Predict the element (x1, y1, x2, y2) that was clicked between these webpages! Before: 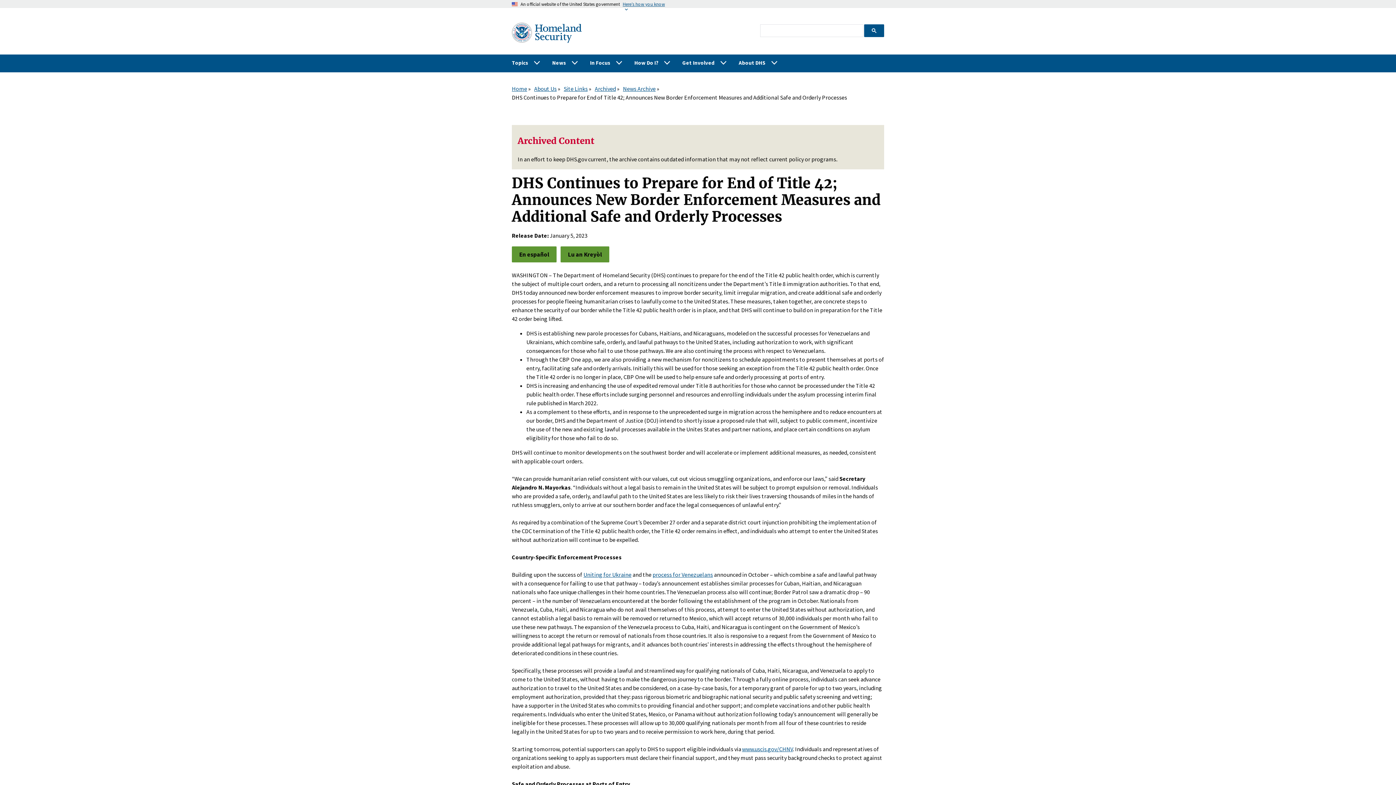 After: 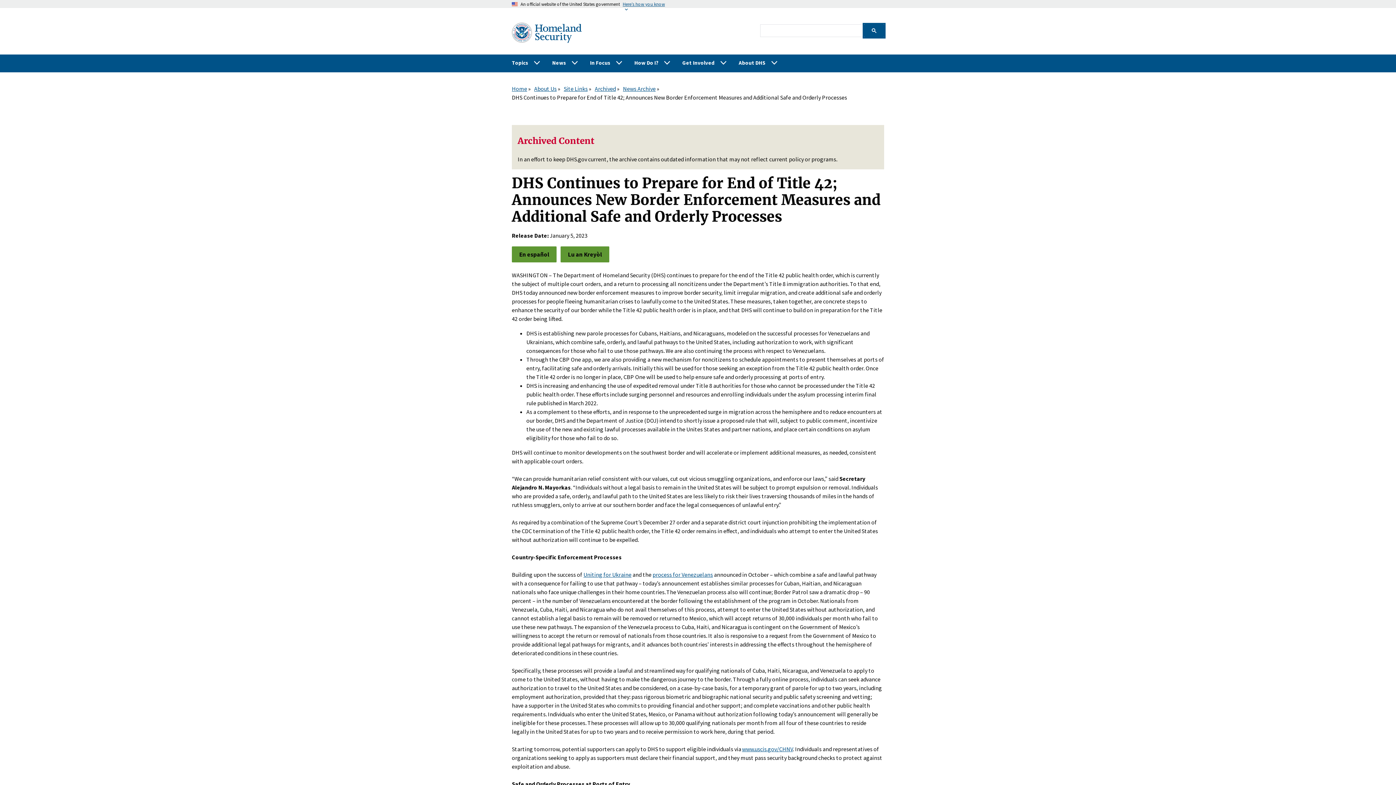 Action: bbox: (864, 24, 884, 36)